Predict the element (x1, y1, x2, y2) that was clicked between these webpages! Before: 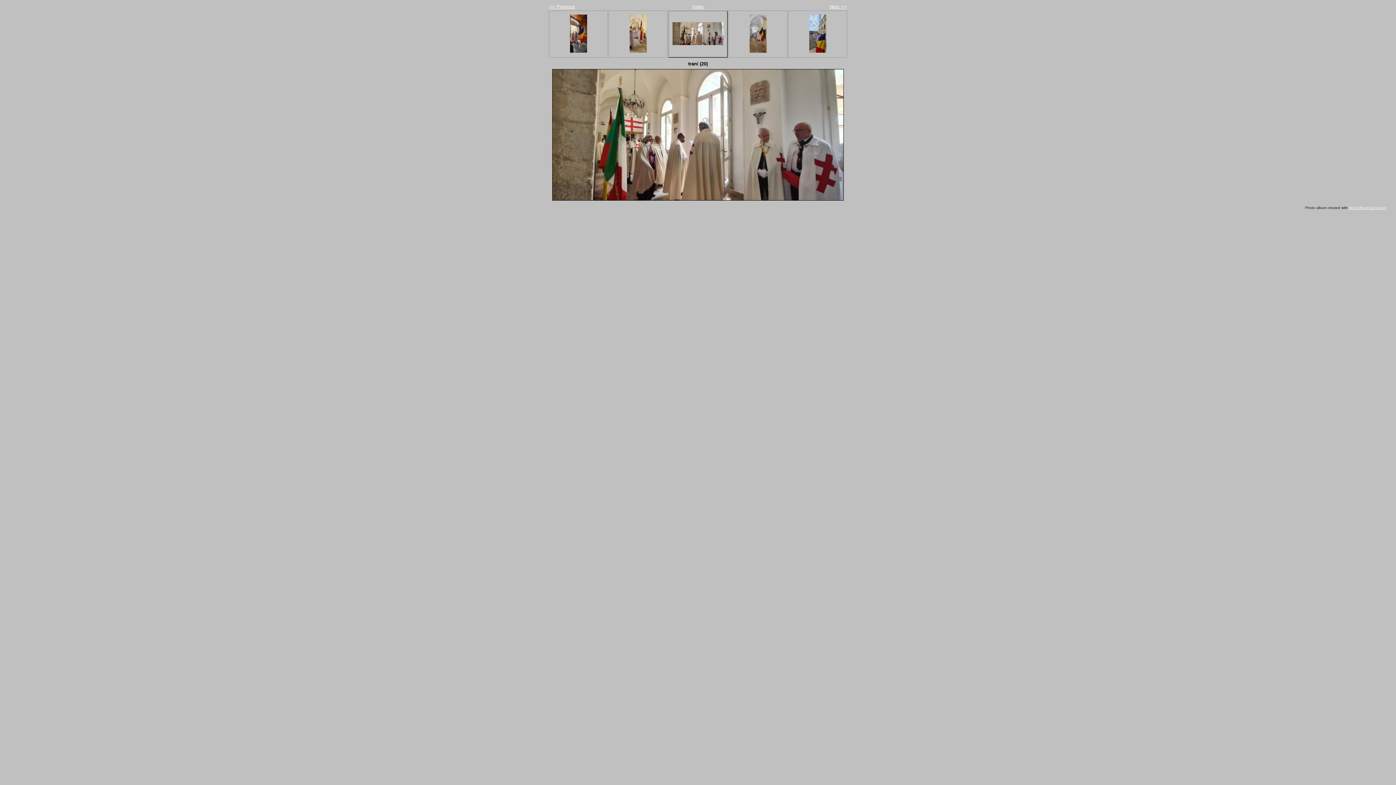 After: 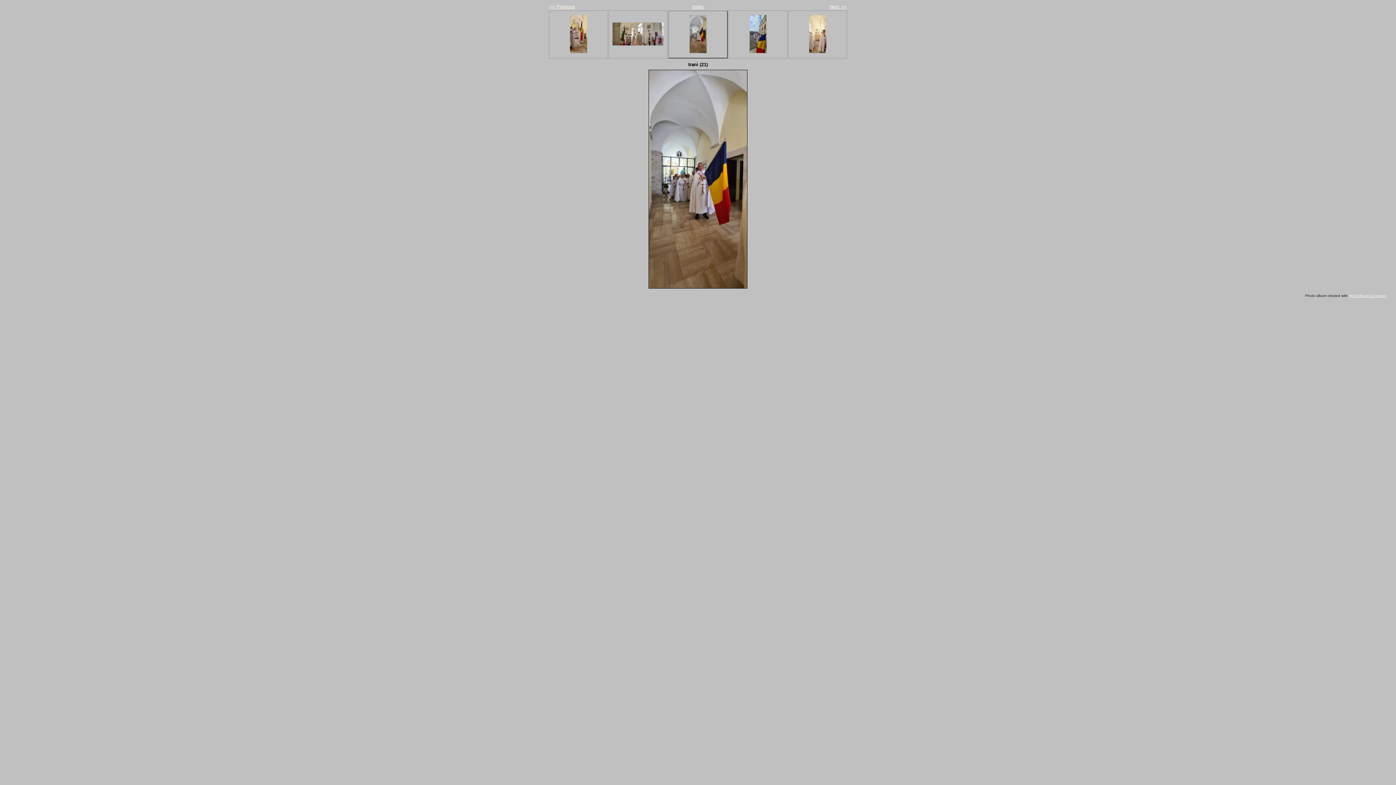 Action: bbox: (749, 48, 766, 53)